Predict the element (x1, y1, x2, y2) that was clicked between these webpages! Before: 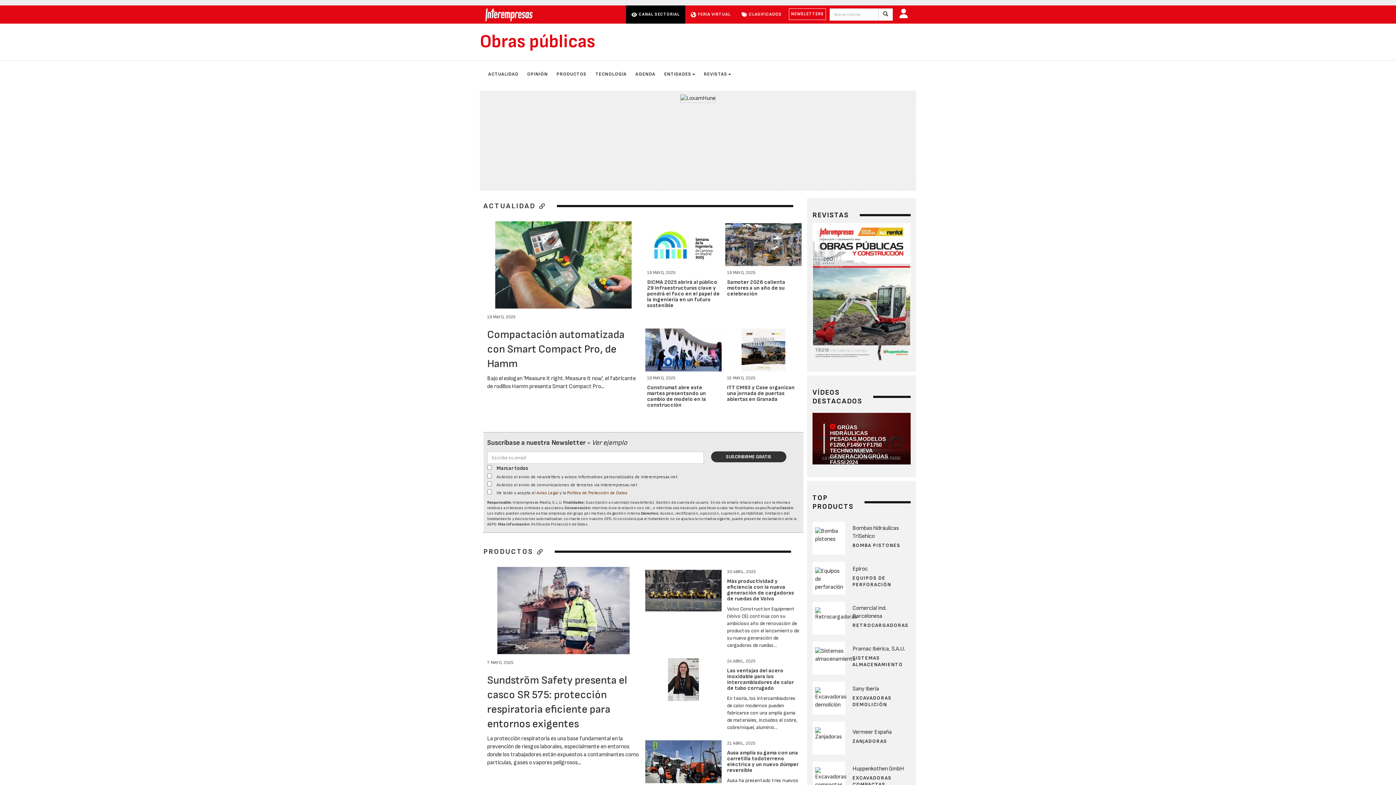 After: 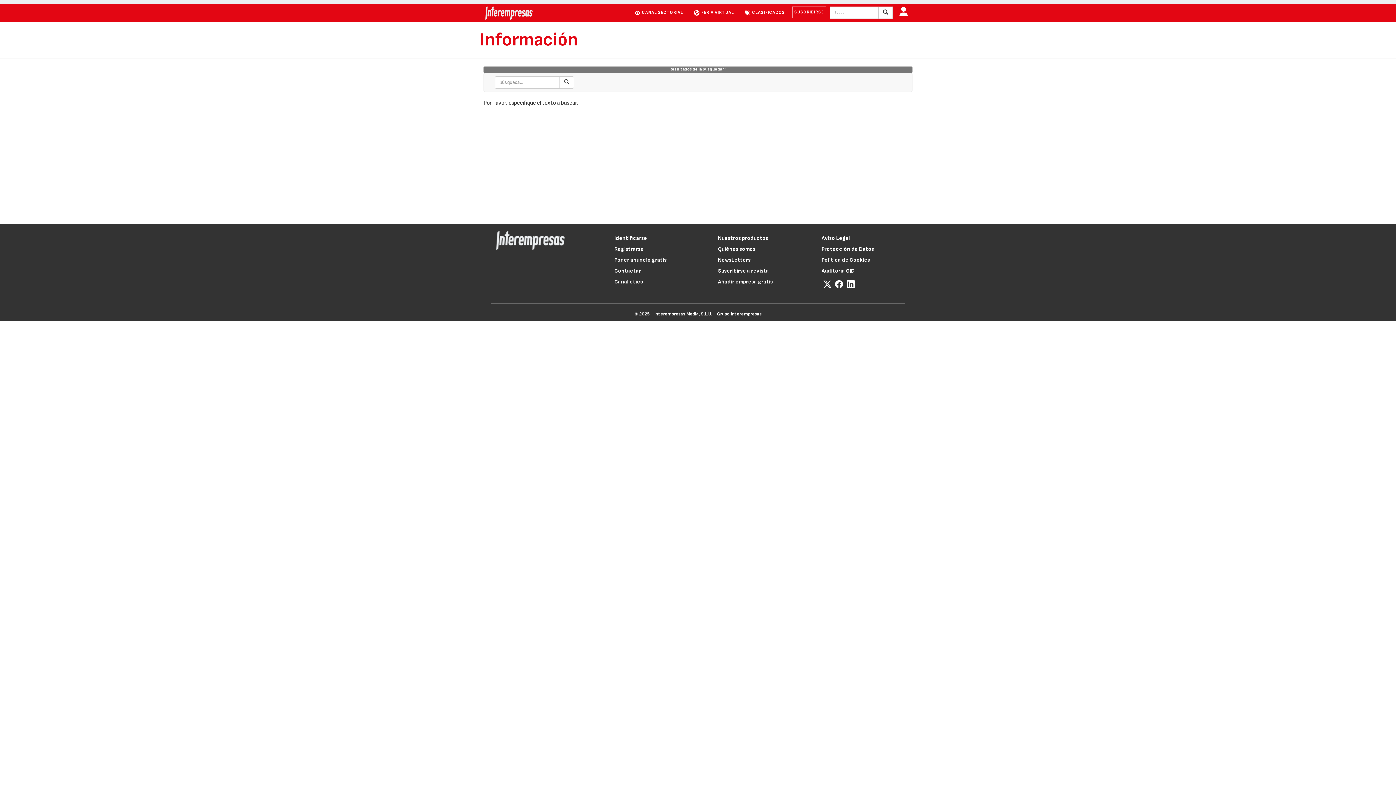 Action: label: Buscar bbox: (878, 8, 893, 20)